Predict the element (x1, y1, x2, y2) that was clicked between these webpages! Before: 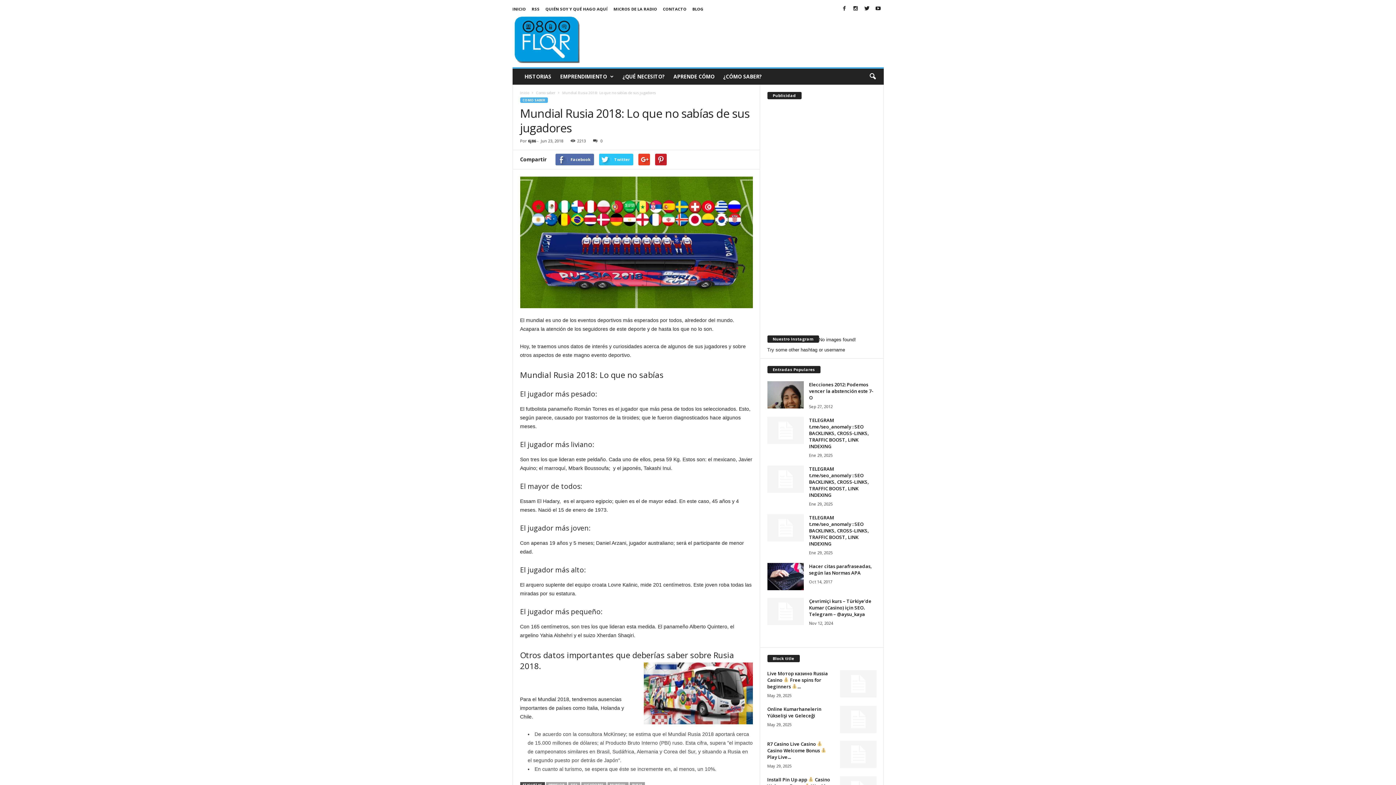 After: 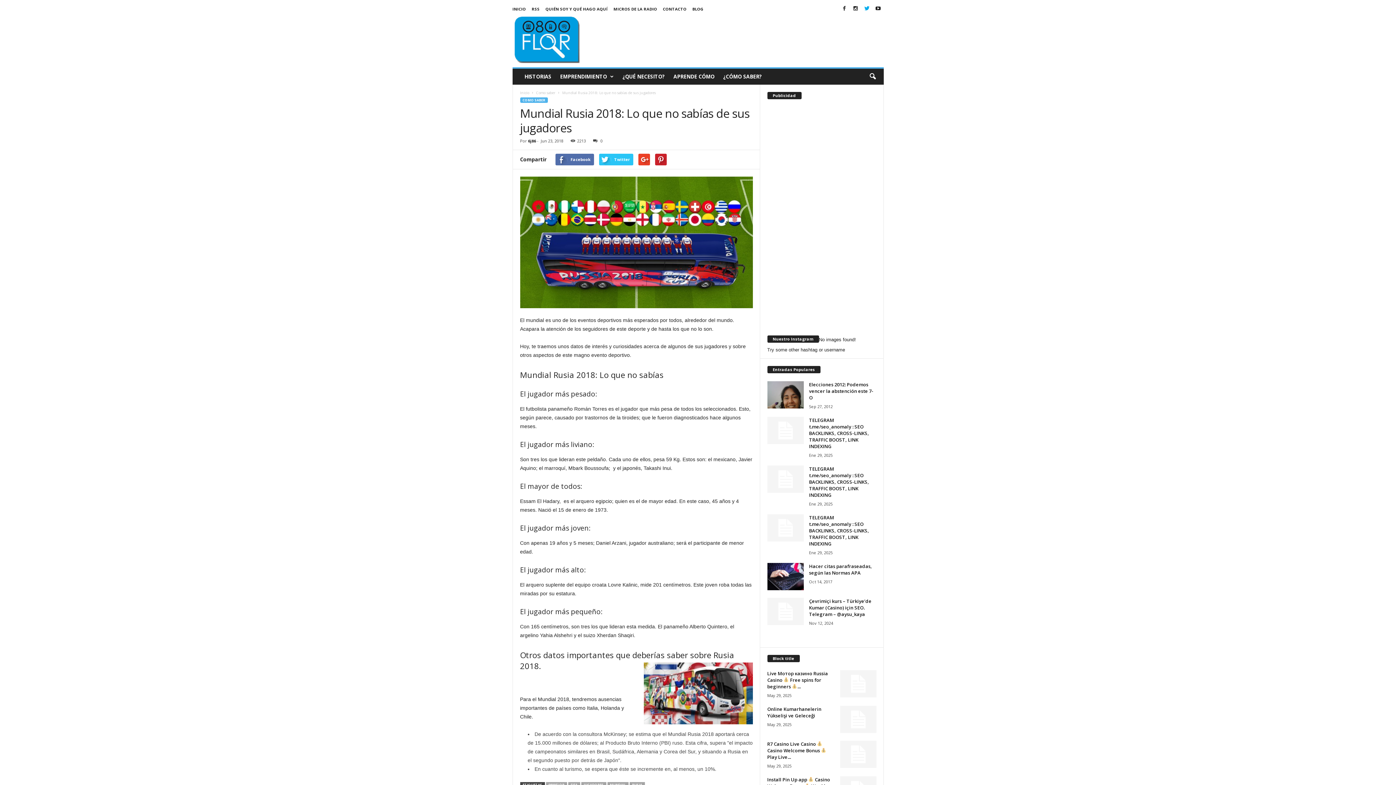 Action: bbox: (862, 3, 871, 14)